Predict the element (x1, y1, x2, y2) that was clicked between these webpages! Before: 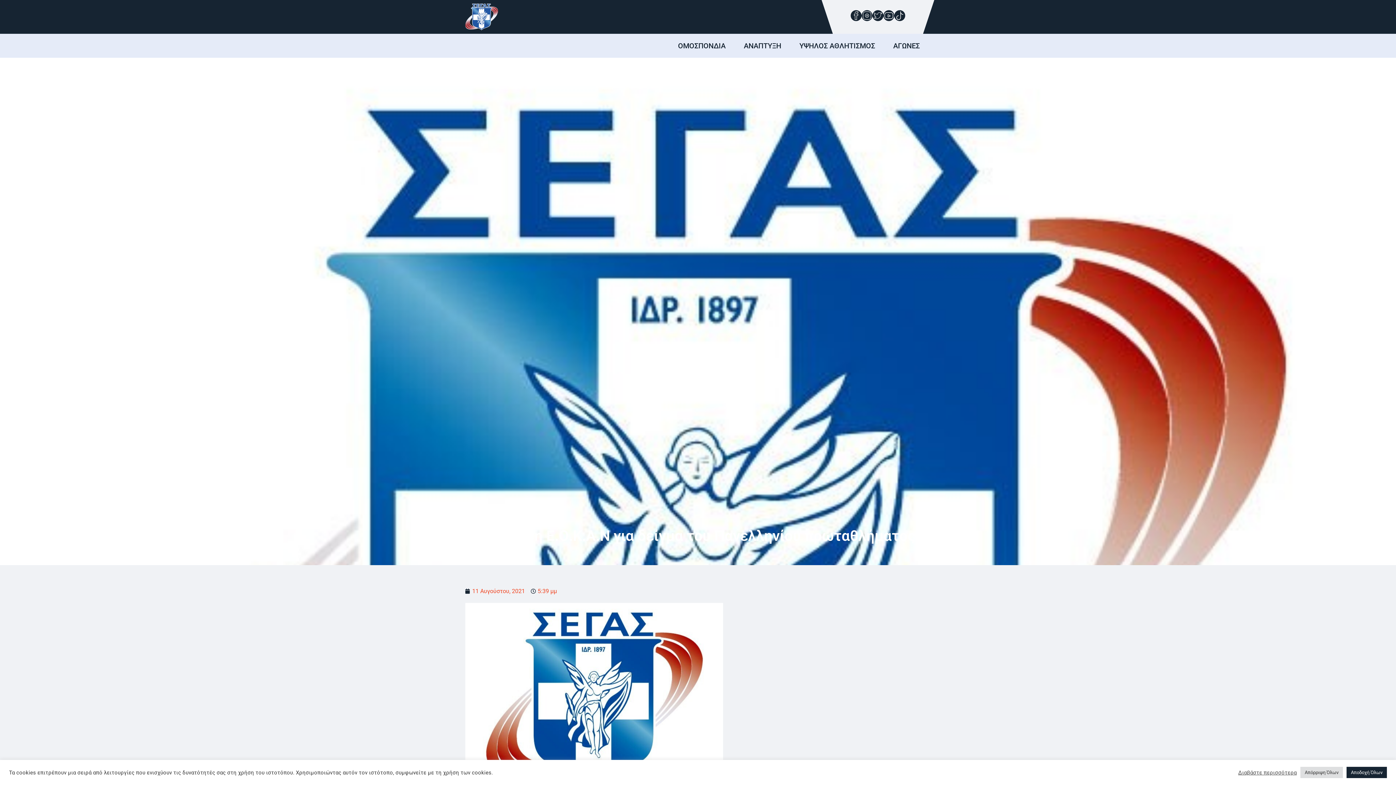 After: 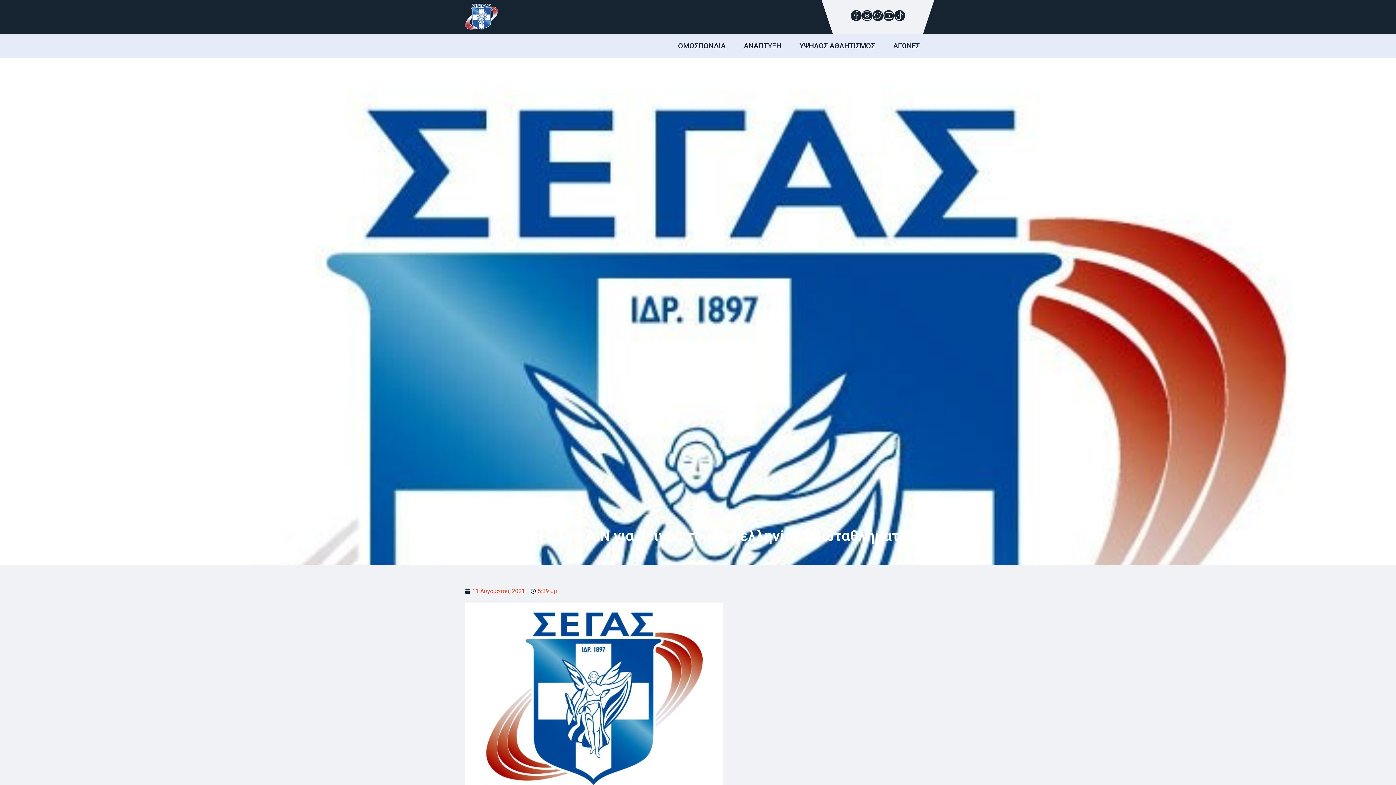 Action: bbox: (1300, 767, 1343, 778) label: Απόρριψη Όλων